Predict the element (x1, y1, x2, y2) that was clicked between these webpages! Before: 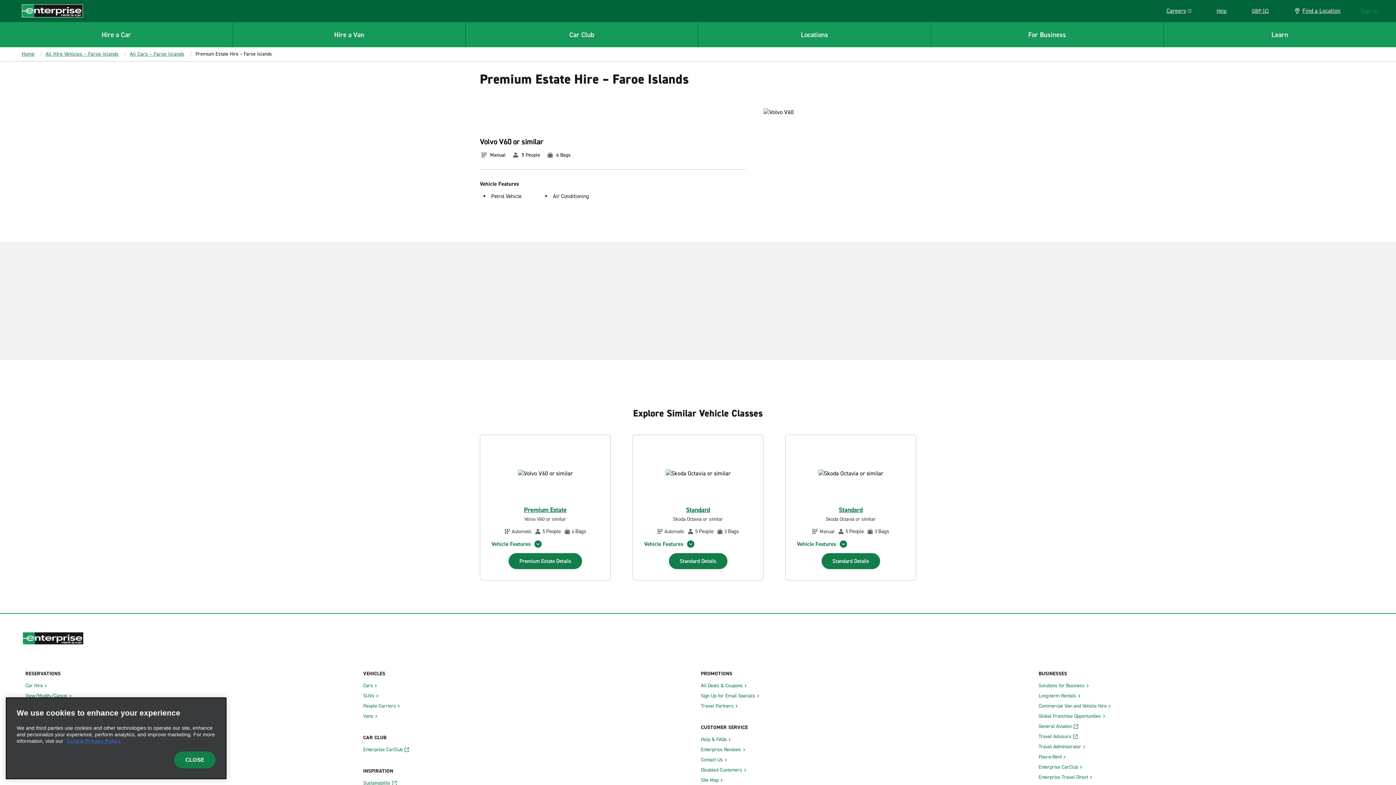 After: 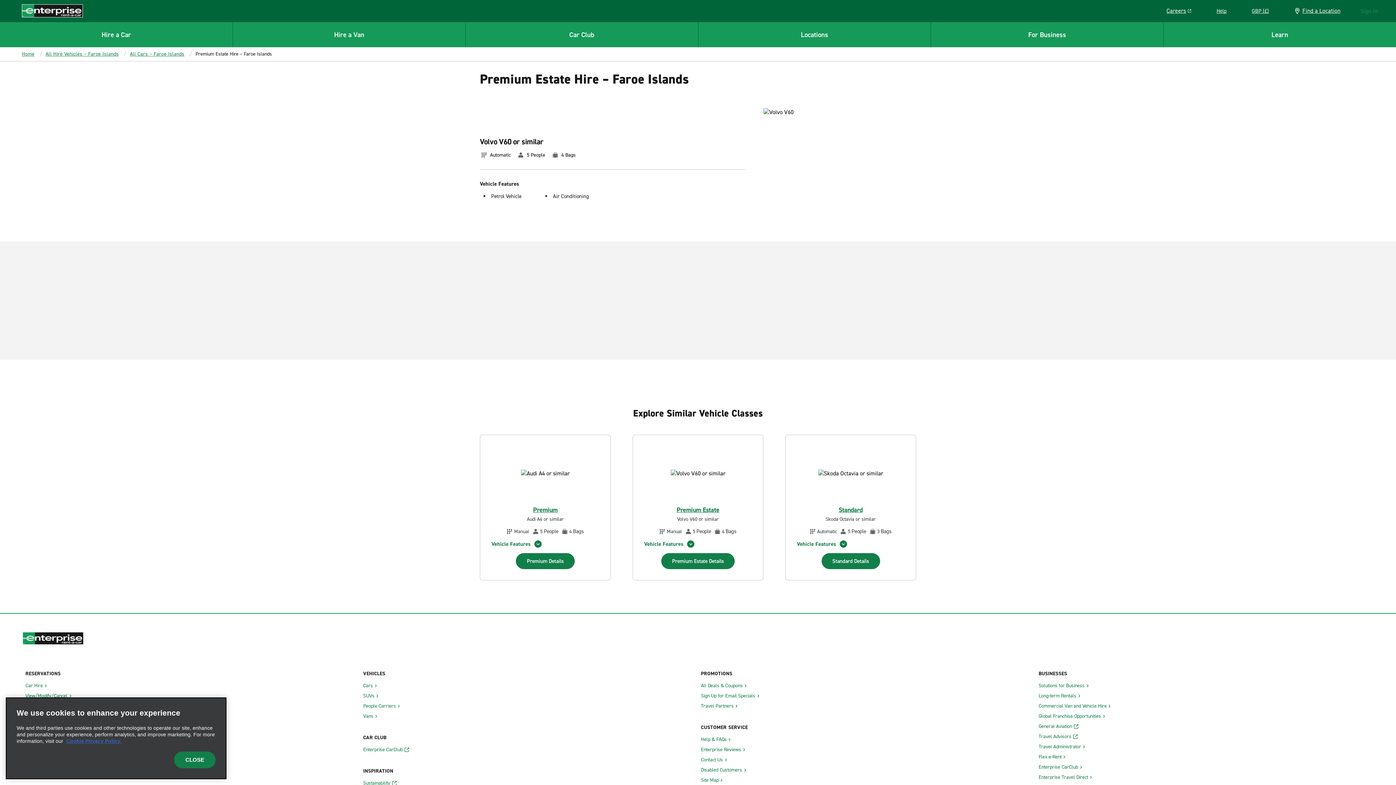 Action: bbox: (508, 553, 582, 569) label: Premium Estate Details